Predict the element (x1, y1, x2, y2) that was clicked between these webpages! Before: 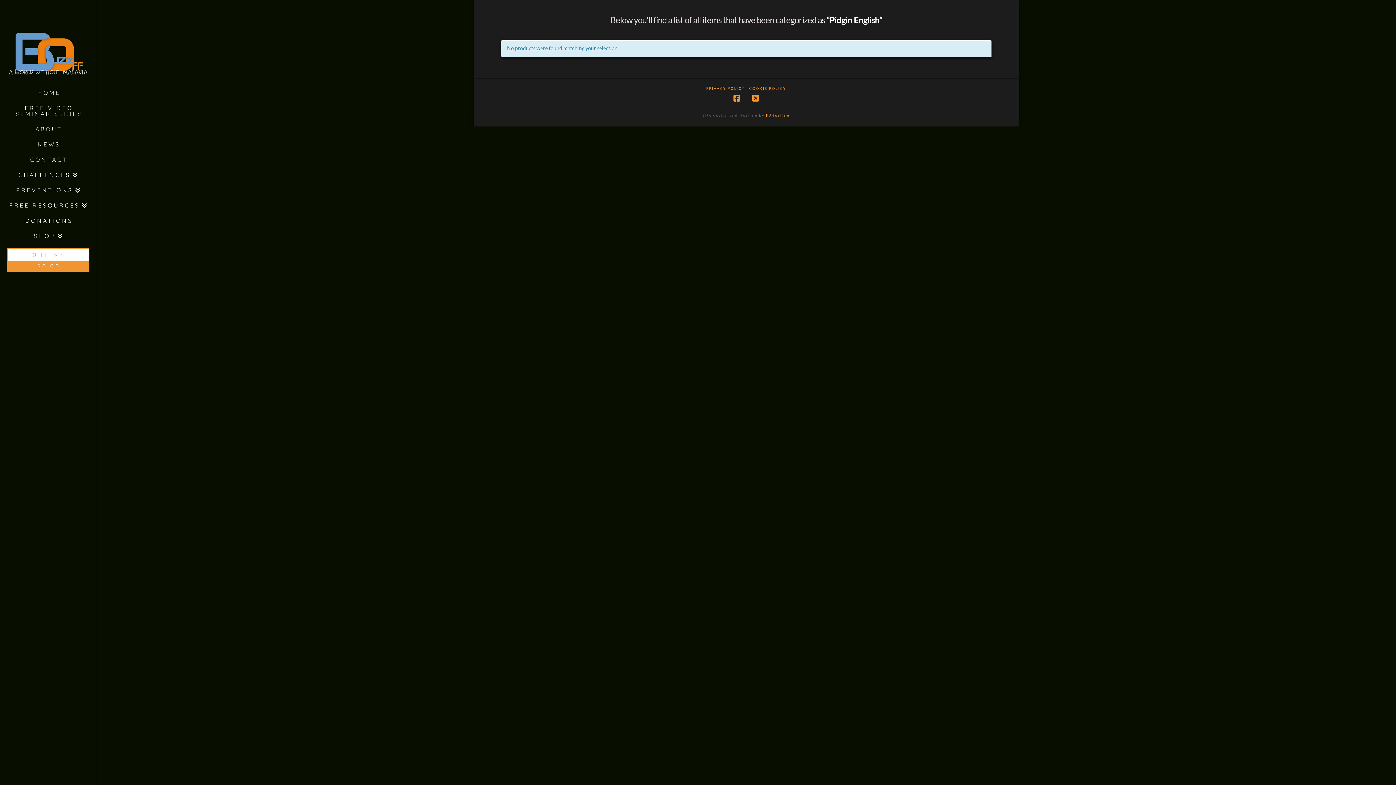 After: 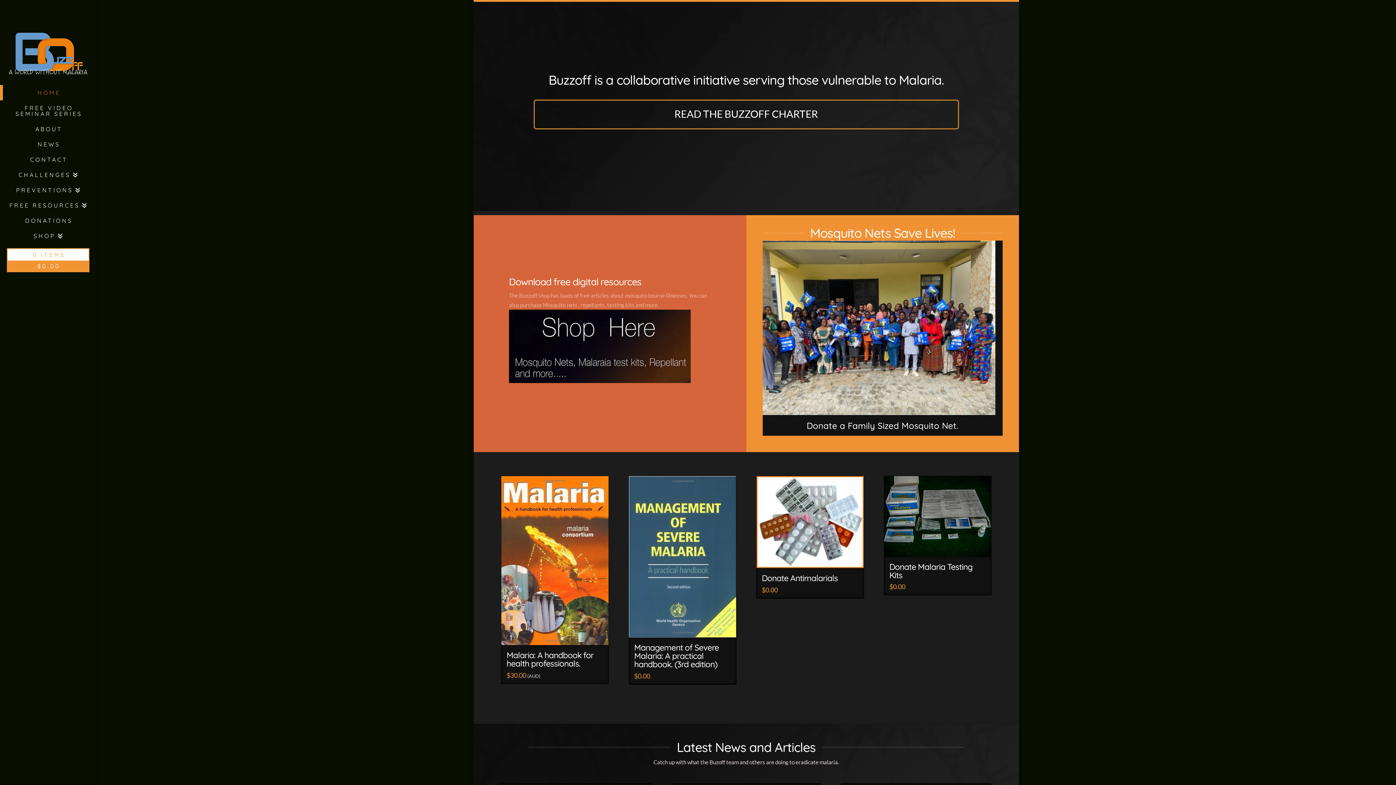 Action: label: HOME bbox: (0, 85, 96, 100)